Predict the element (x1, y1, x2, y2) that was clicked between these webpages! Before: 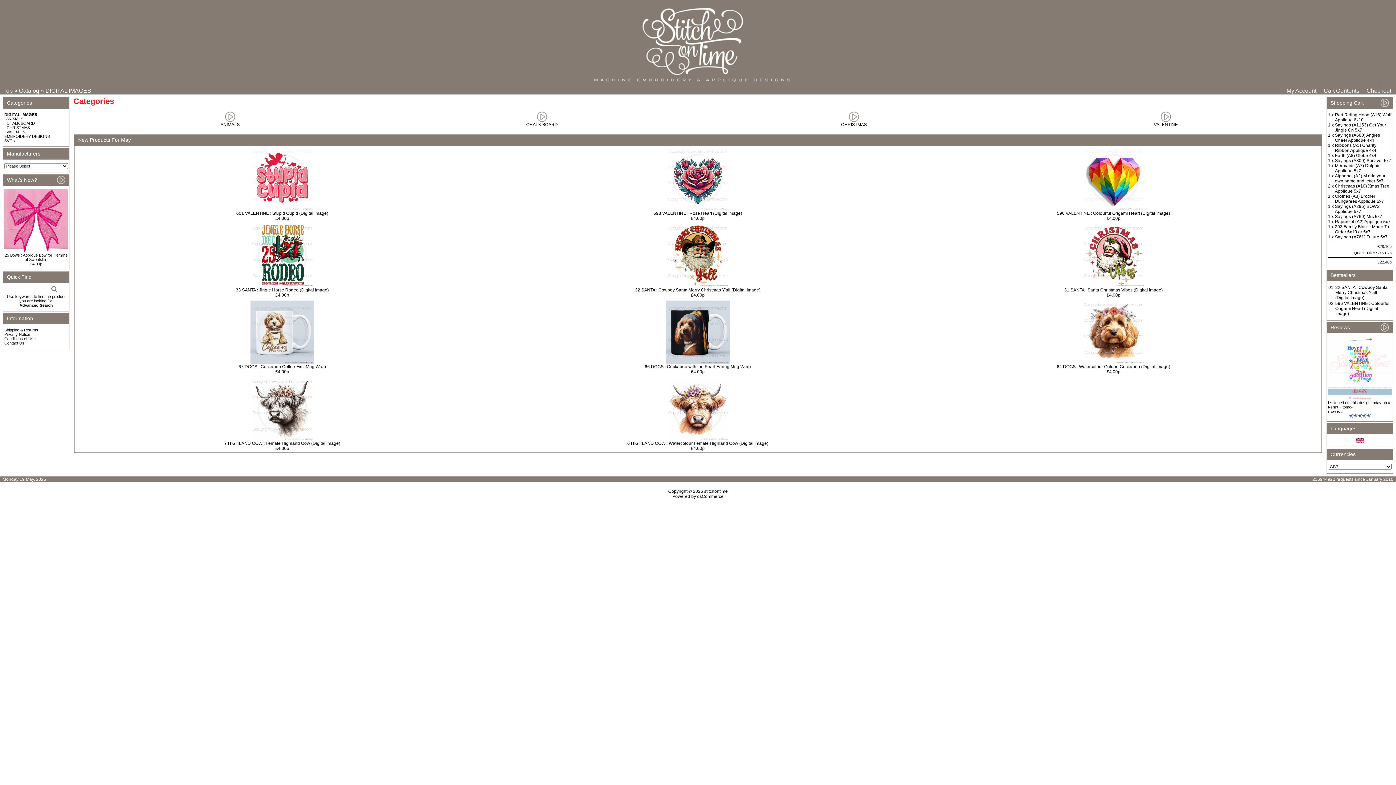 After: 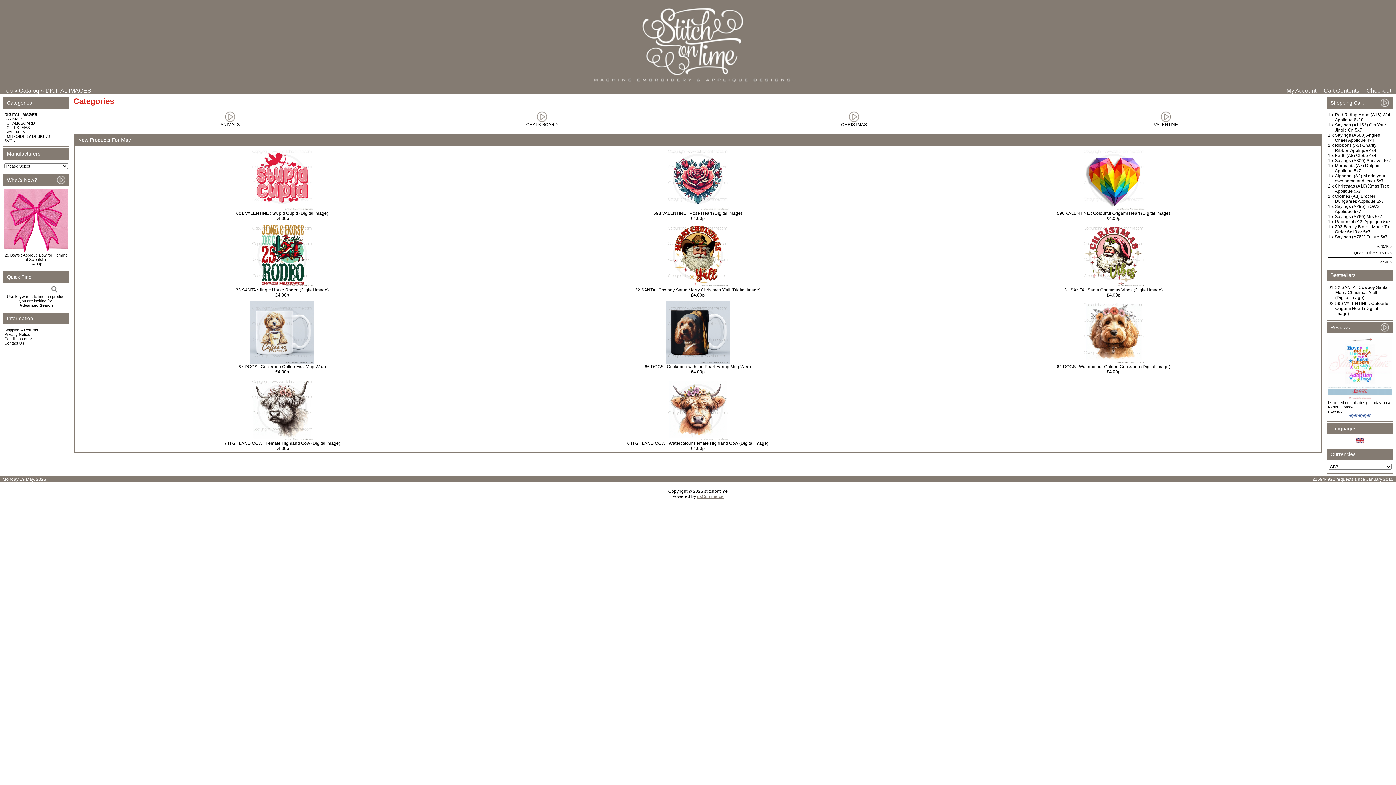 Action: label: osCommerce bbox: (697, 494, 723, 499)